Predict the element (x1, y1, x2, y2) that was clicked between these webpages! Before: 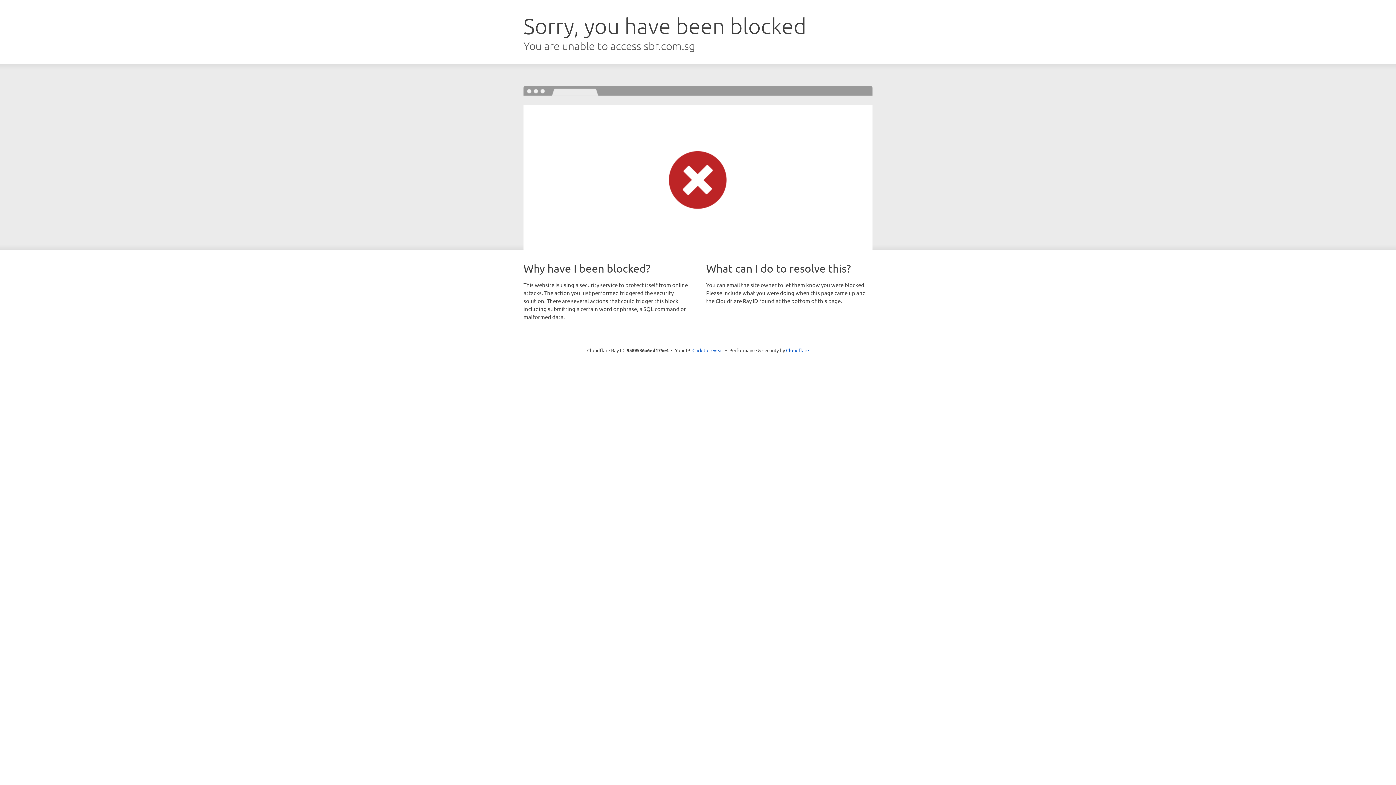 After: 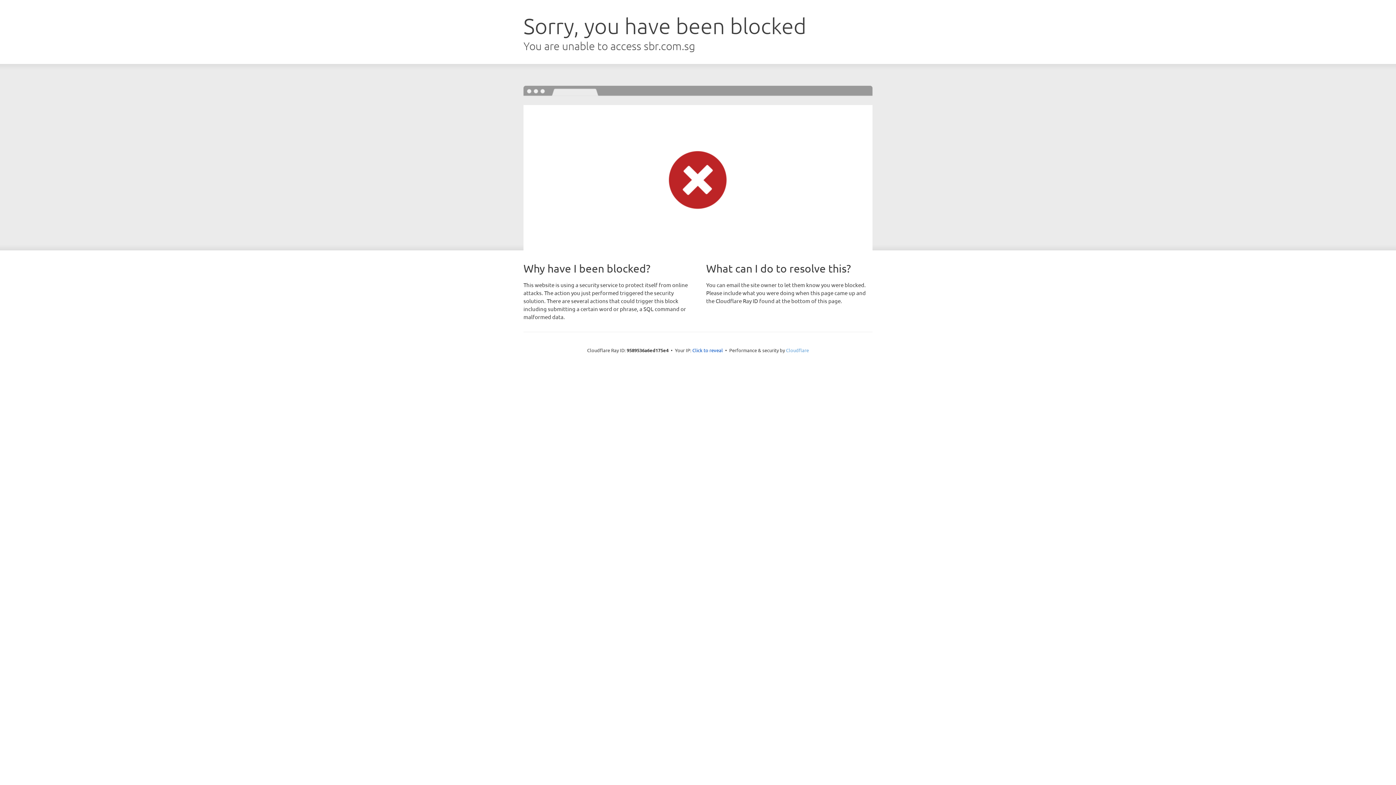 Action: bbox: (786, 347, 809, 353) label: Cloudflare